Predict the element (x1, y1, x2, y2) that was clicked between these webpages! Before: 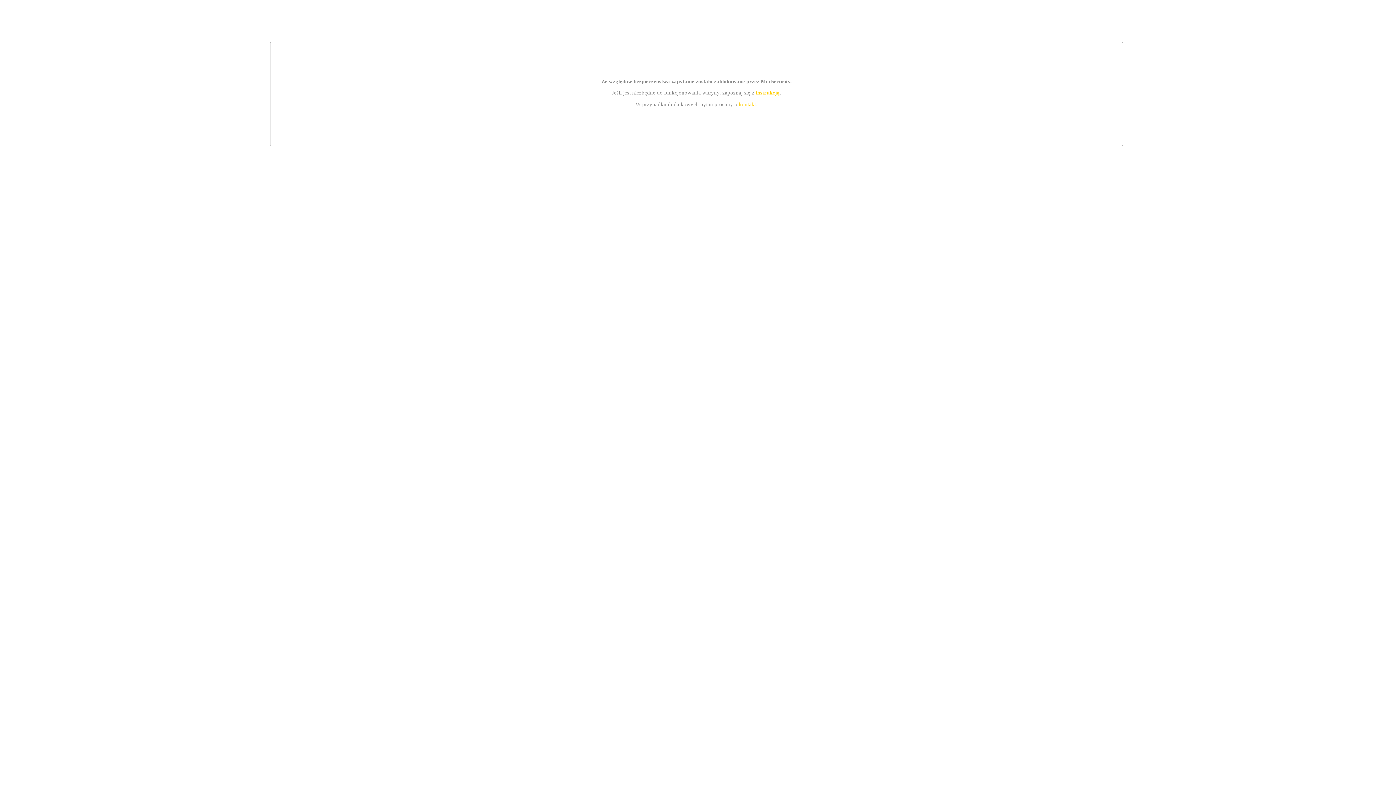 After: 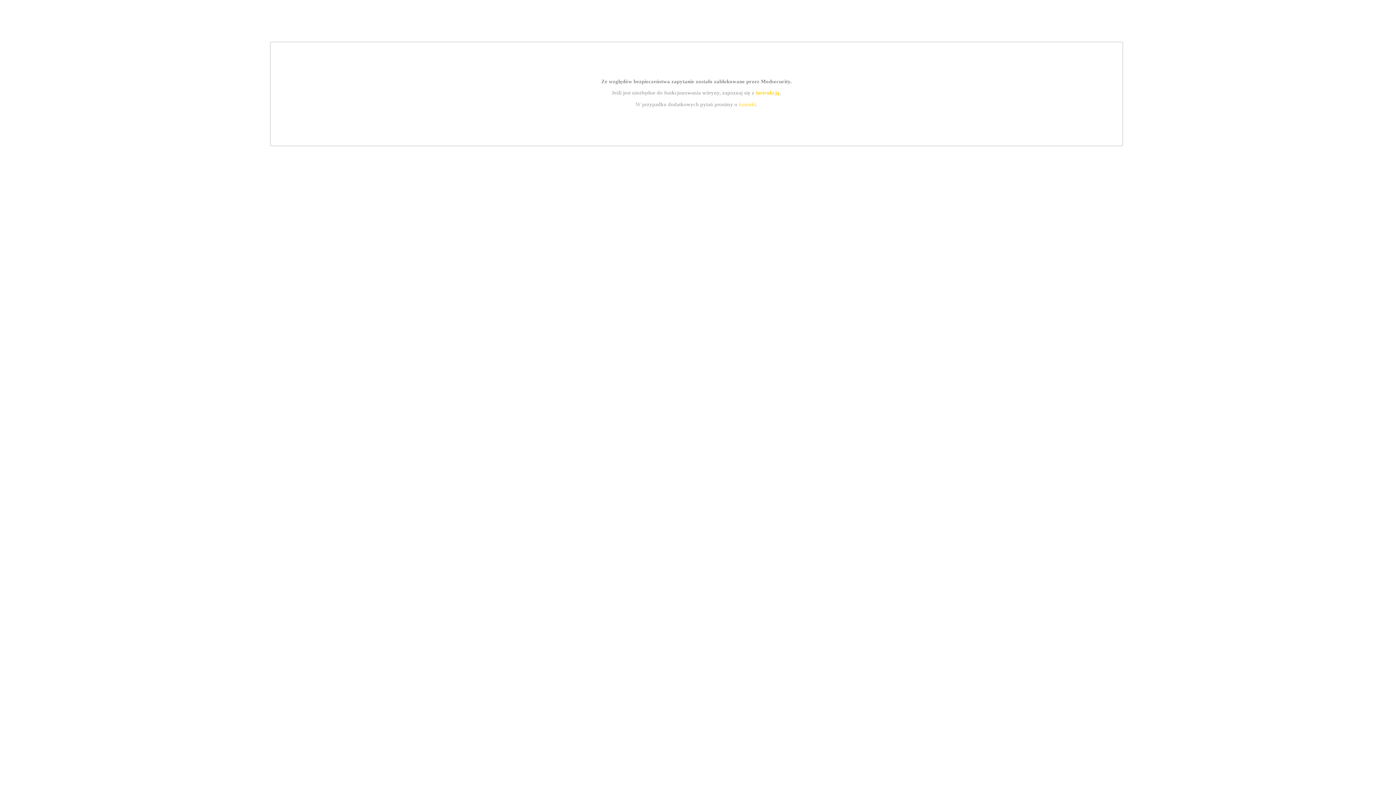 Action: label: instrukcją bbox: (755, 89, 779, 95)